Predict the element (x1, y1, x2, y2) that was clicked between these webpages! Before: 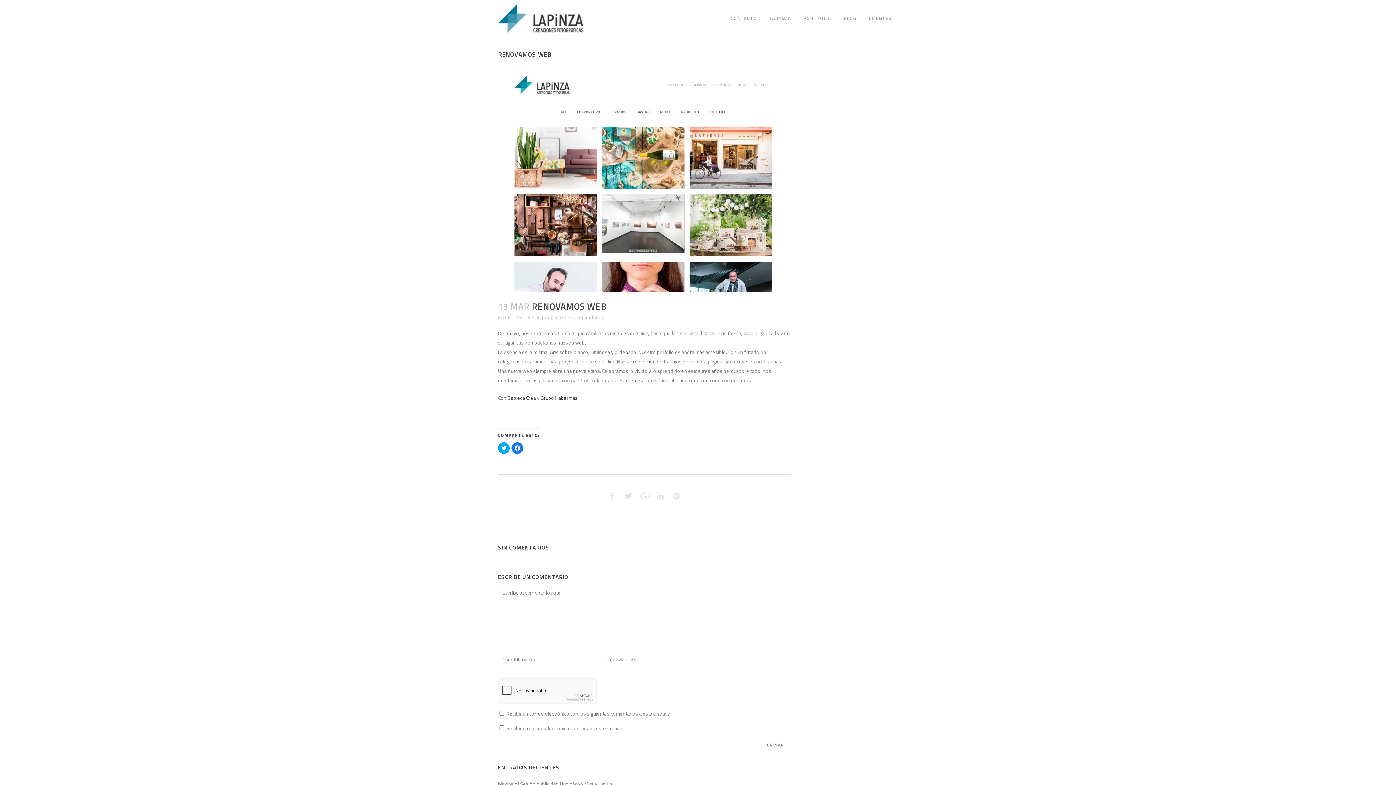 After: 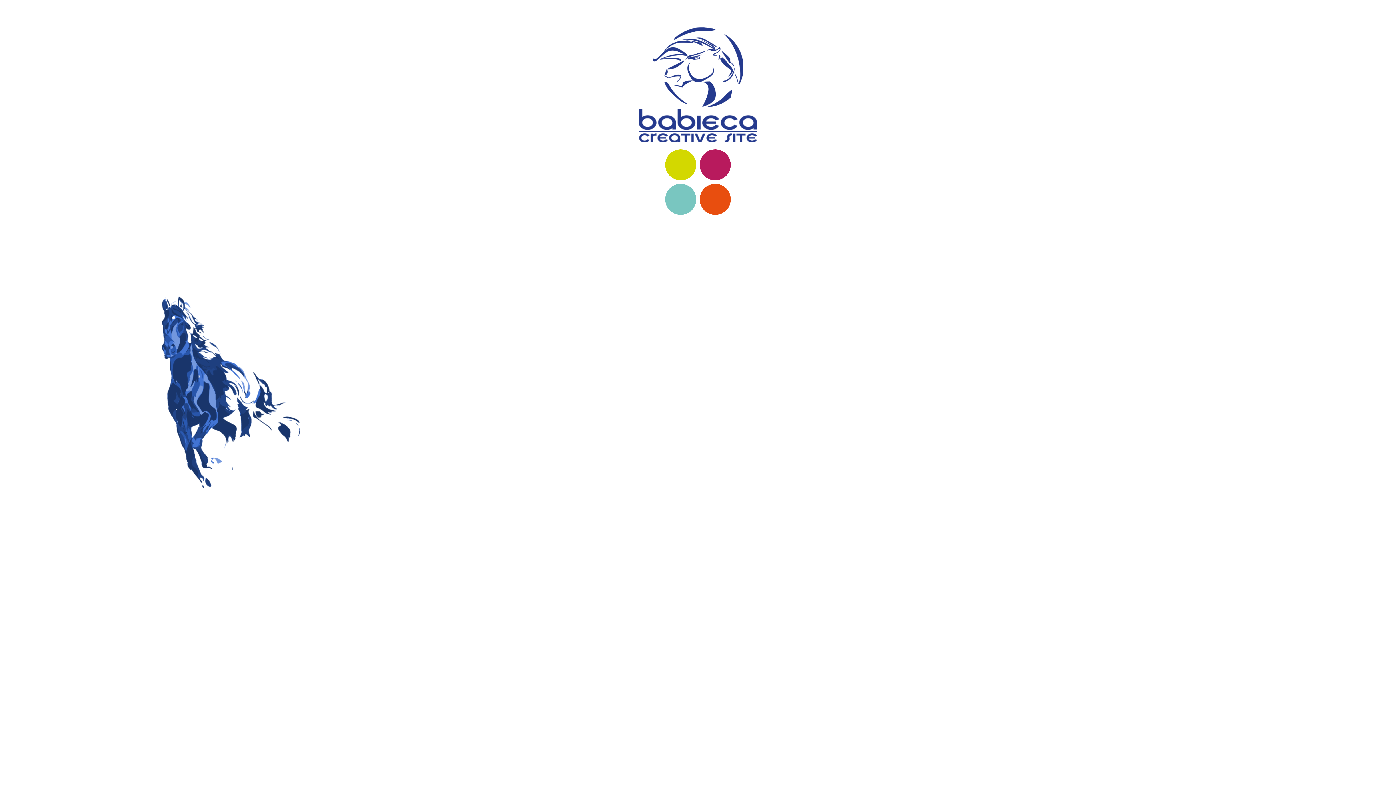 Action: label: Babieca Crea bbox: (507, 394, 536, 401)